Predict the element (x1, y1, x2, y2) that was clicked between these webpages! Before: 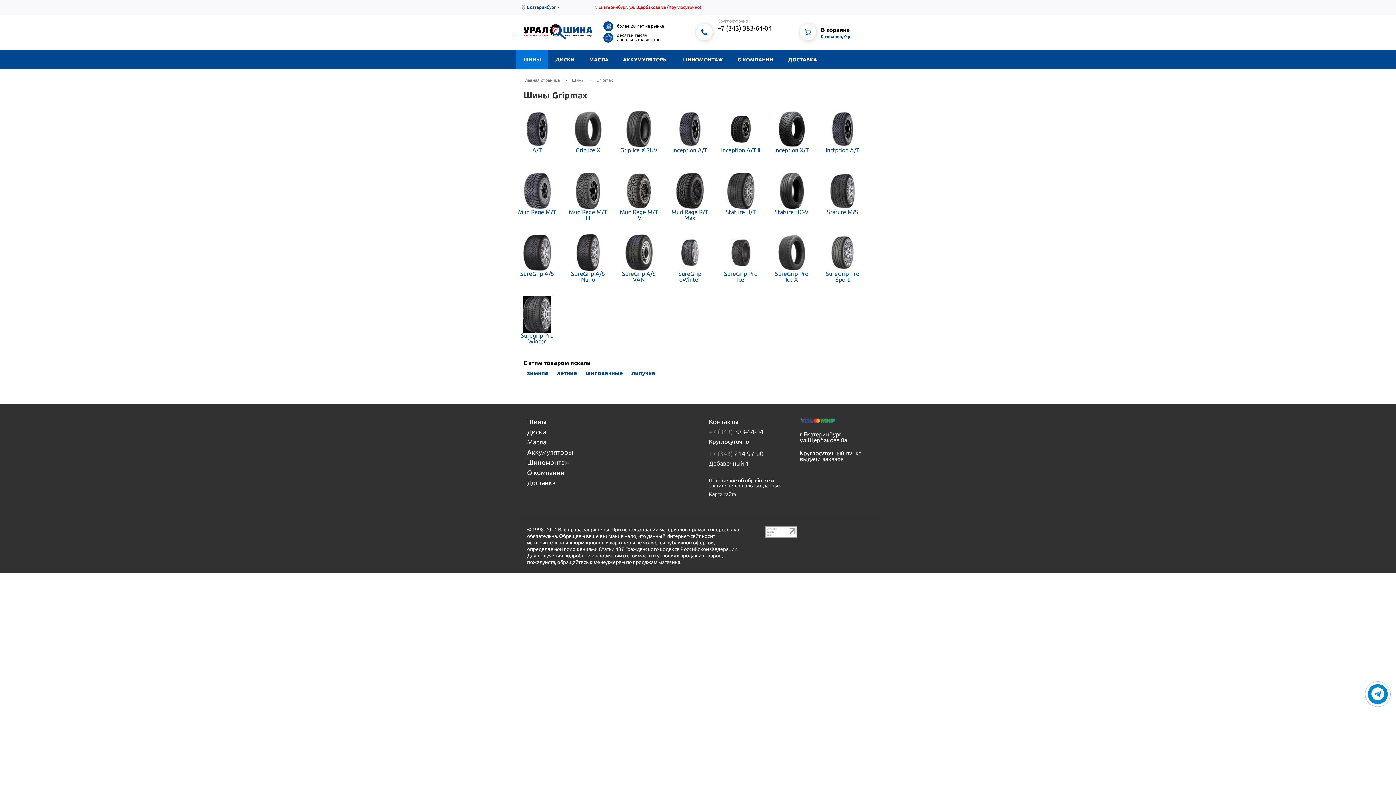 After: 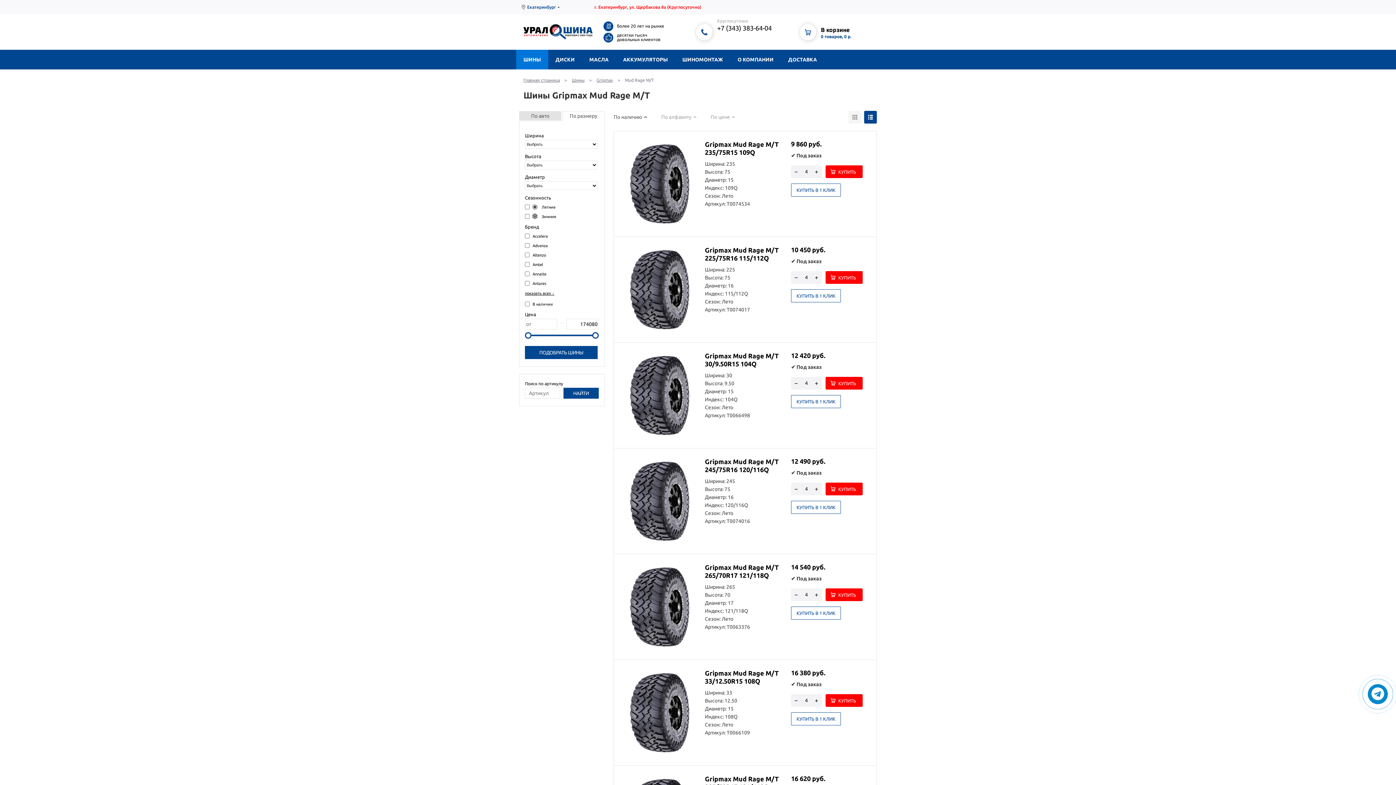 Action: bbox: (516, 209, 558, 214) label: Mud Rage M/T